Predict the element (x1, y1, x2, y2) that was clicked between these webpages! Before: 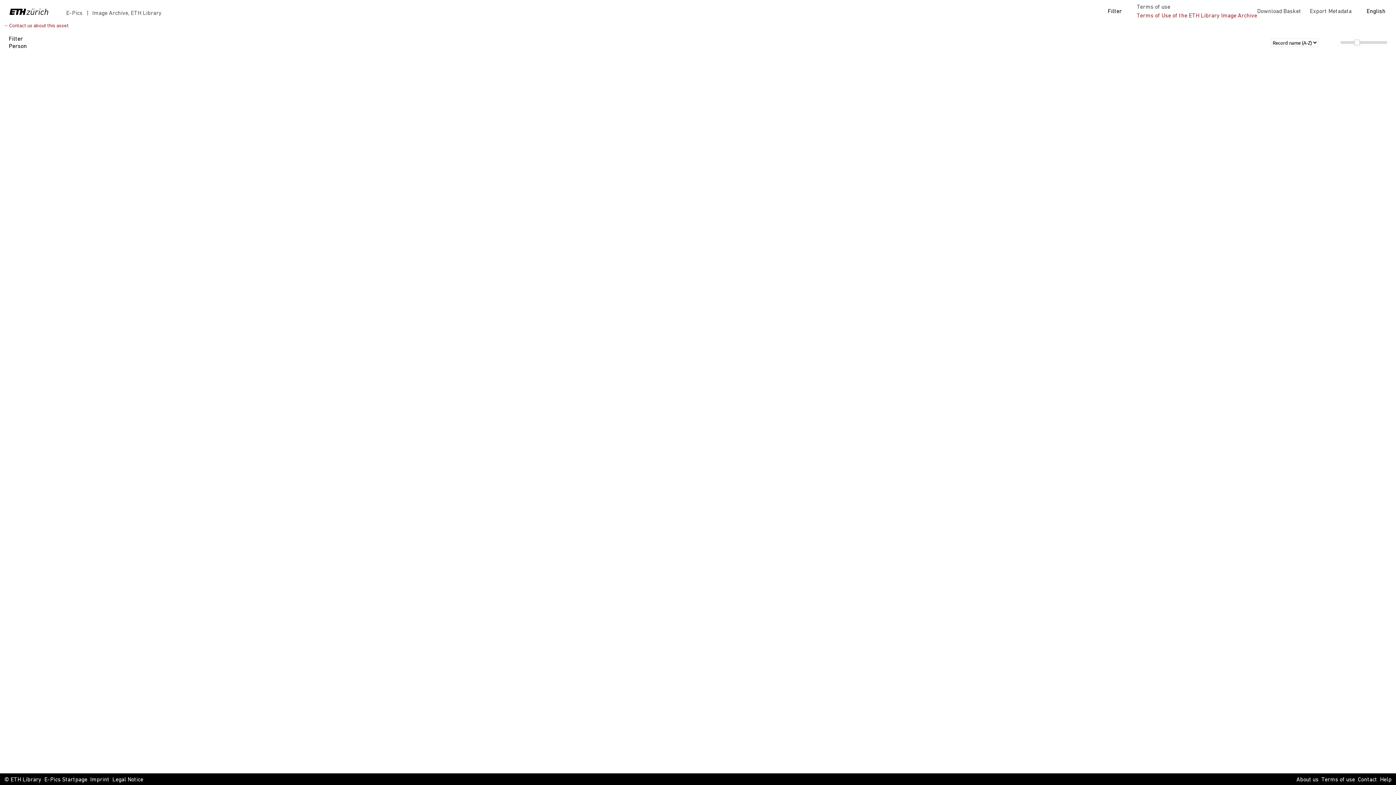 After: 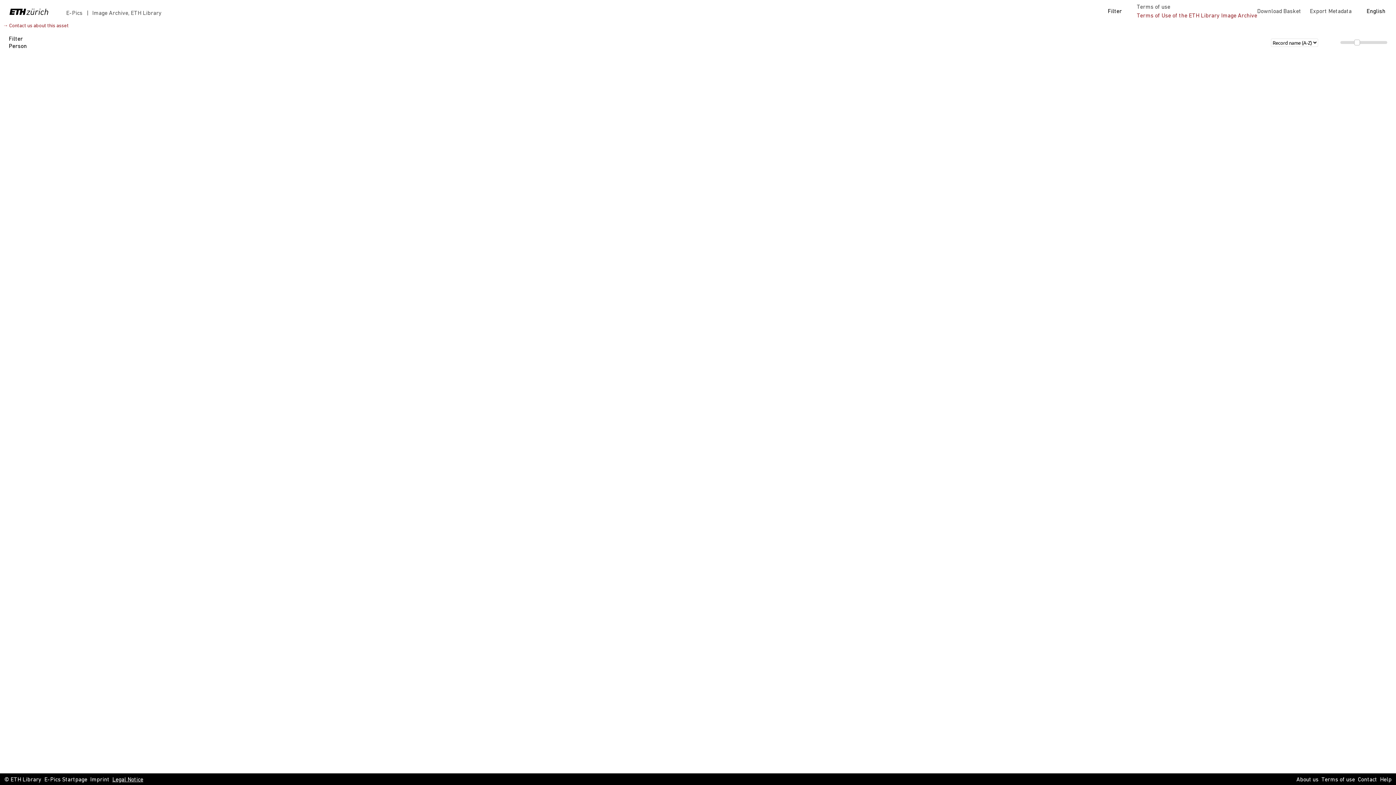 Action: bbox: (112, 776, 143, 784) label: Legal Notice